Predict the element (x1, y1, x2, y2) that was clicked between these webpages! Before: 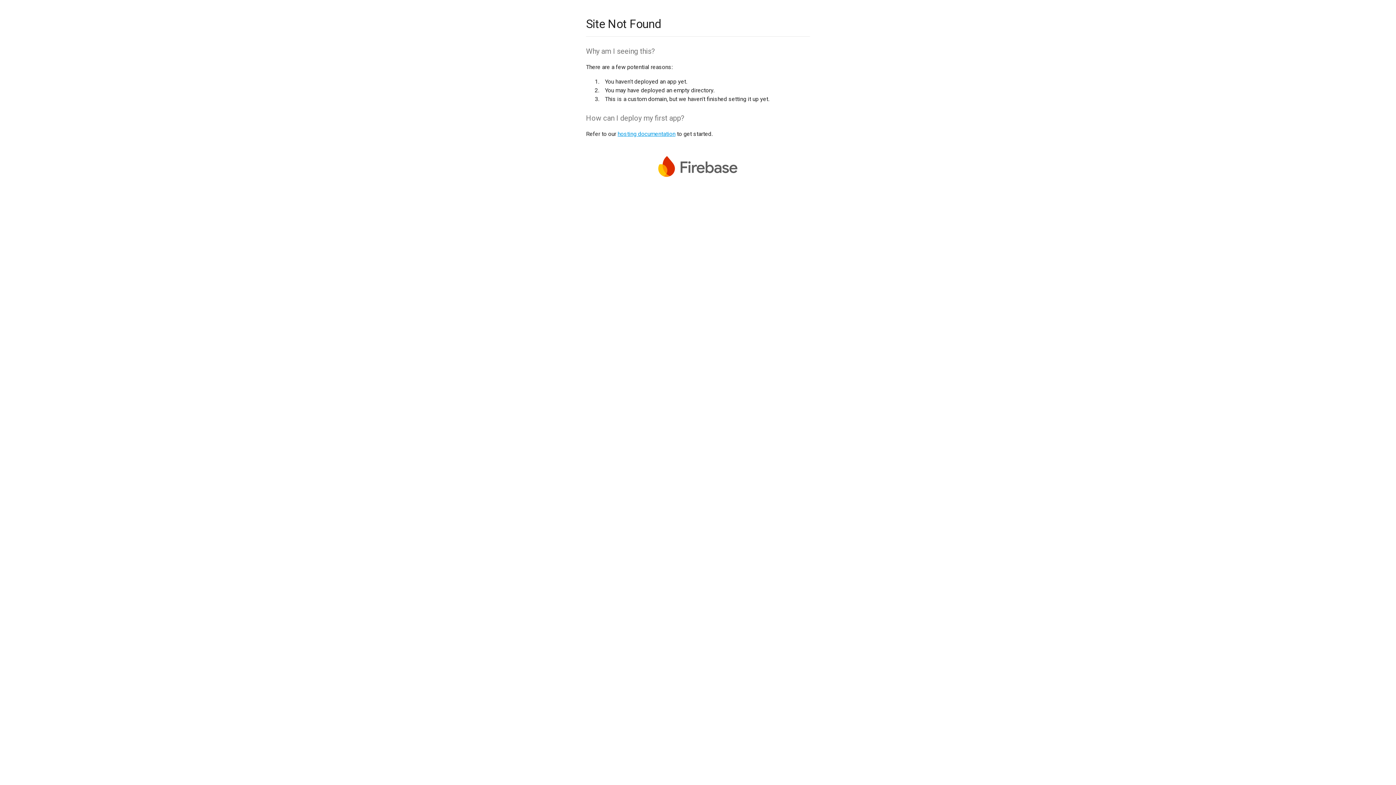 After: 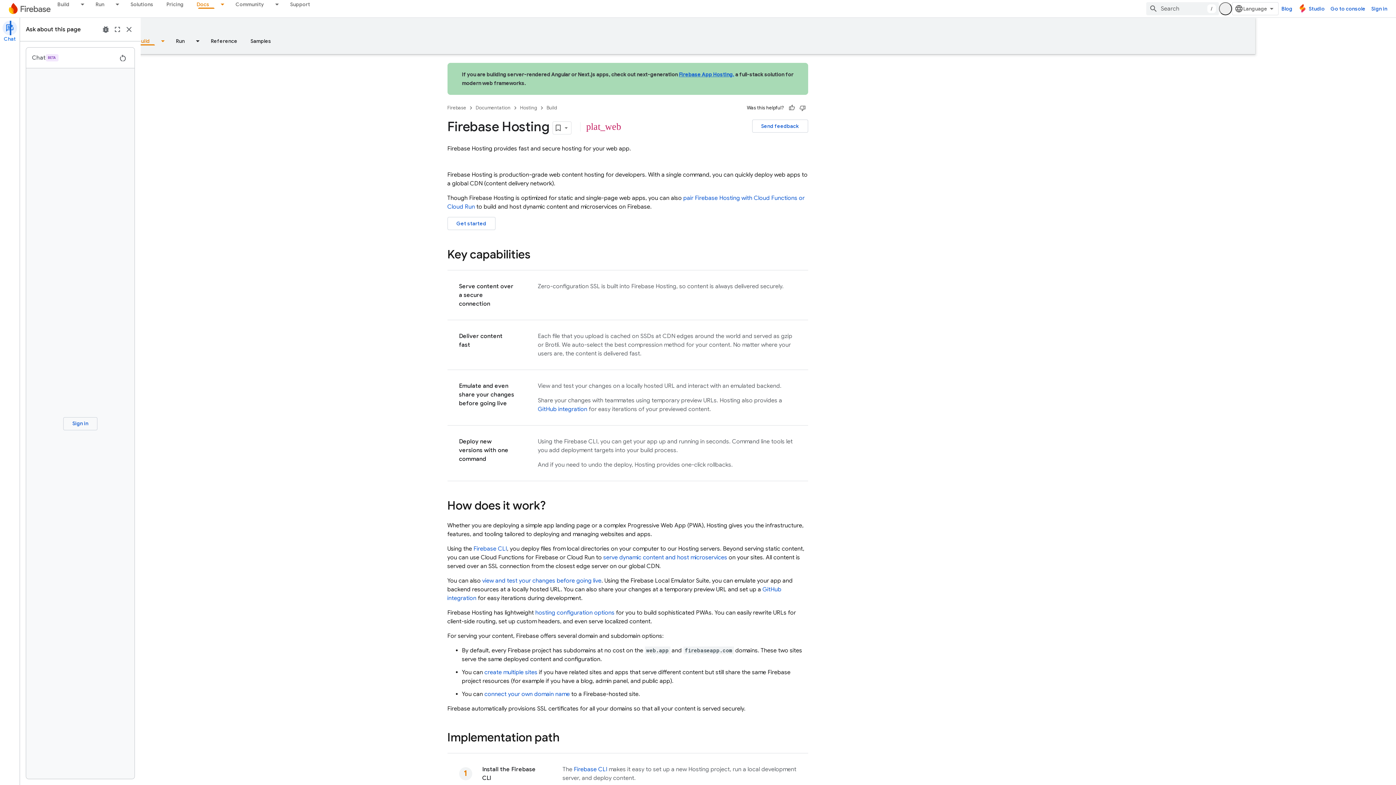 Action: label: hosting documentation bbox: (617, 130, 675, 137)